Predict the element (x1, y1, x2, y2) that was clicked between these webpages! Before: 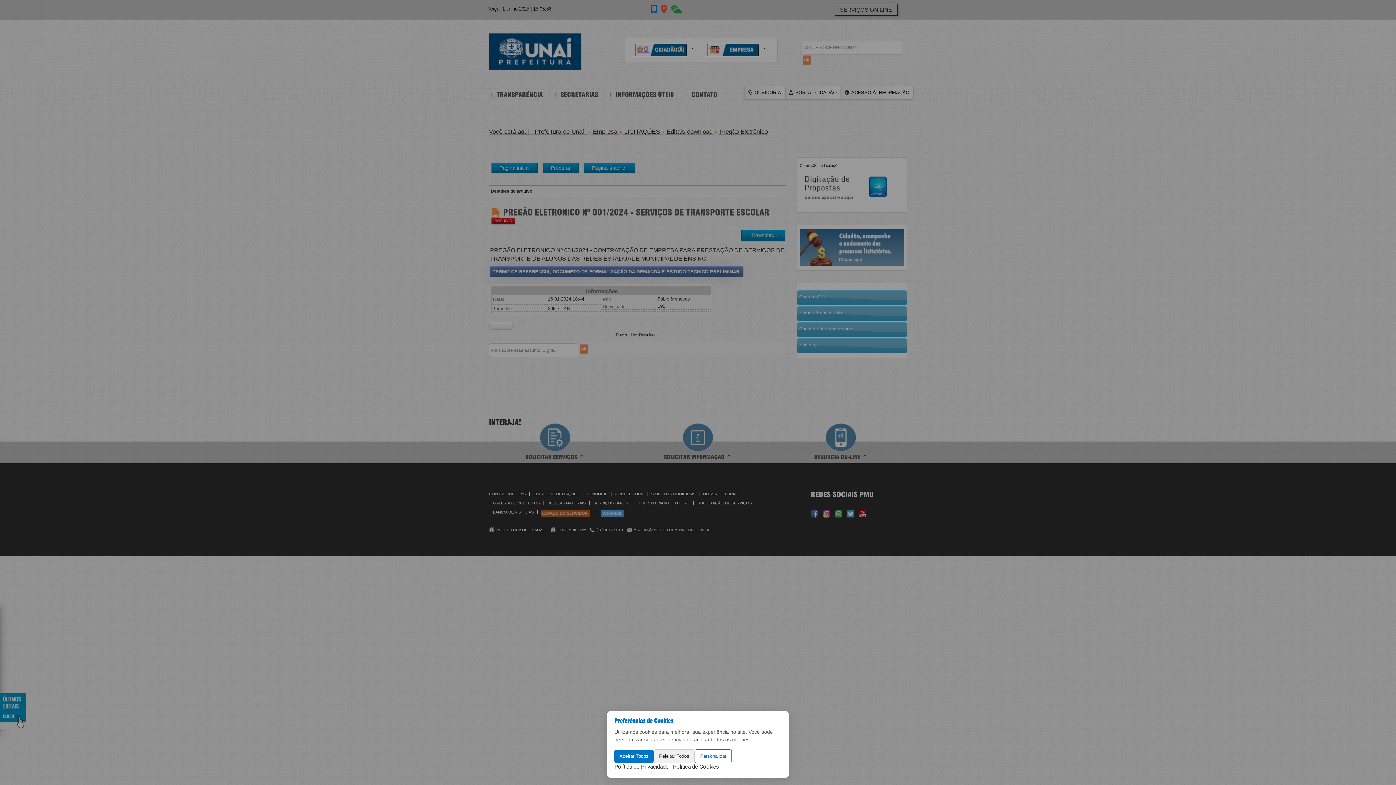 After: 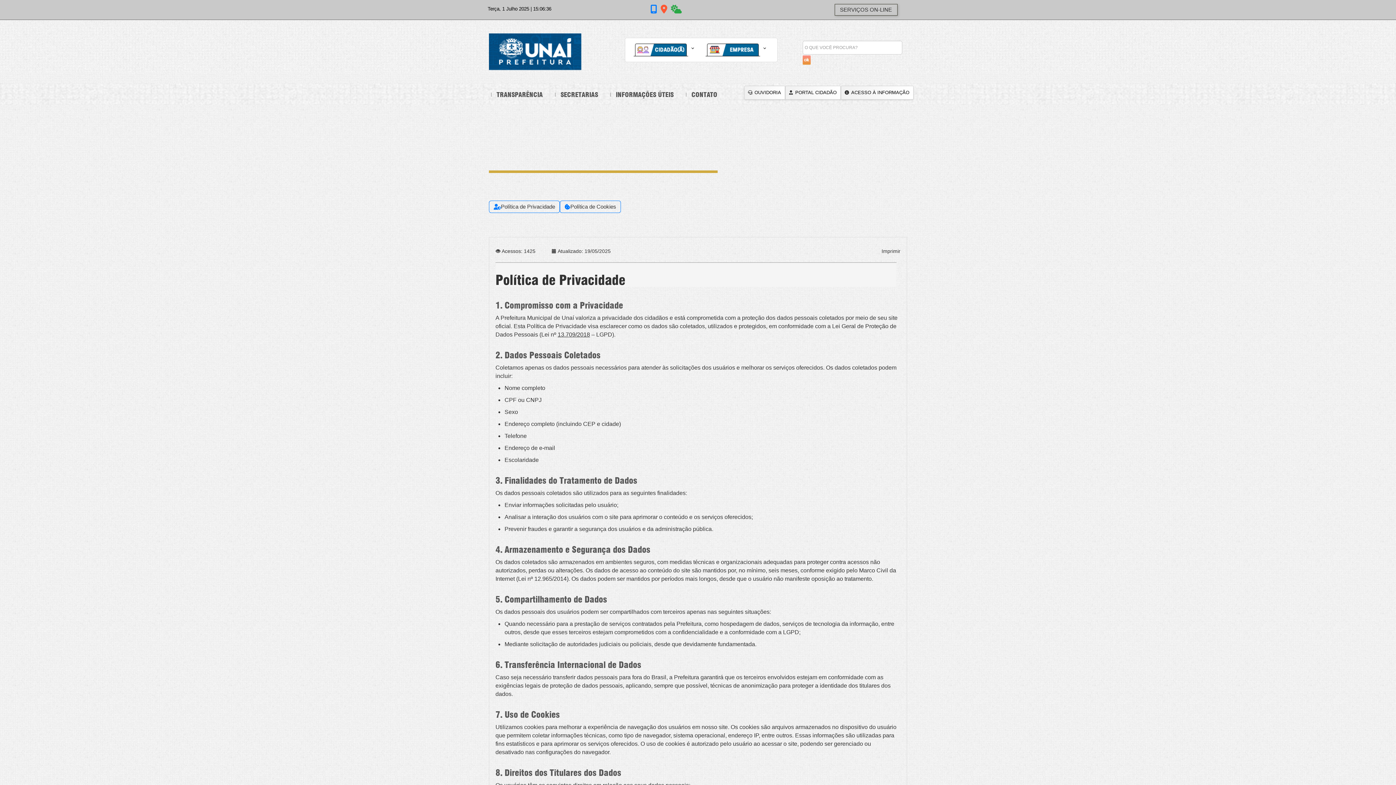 Action: label: Política de Privacidade bbox: (614, 764, 668, 770)